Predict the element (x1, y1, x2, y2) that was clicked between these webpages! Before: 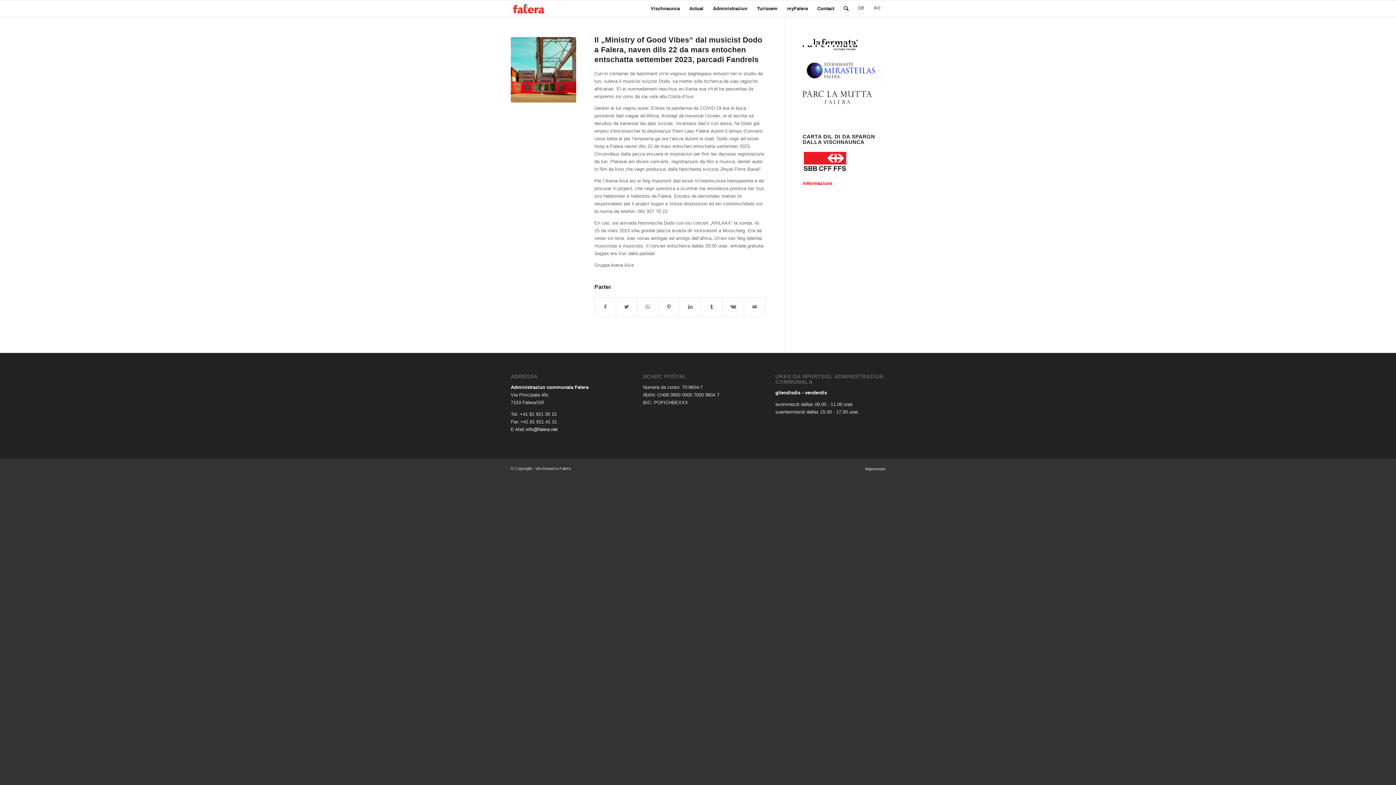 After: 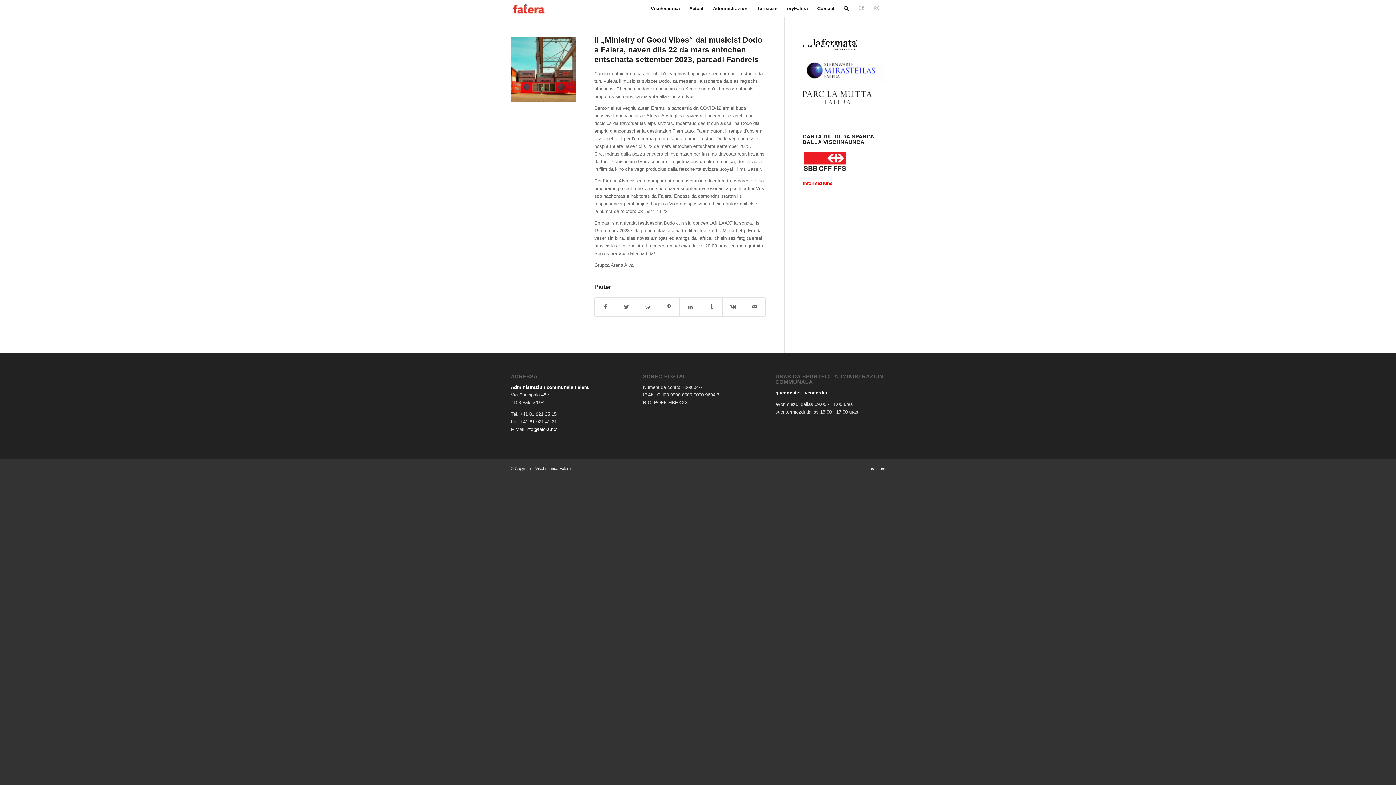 Action: bbox: (802, 58, 883, 84)